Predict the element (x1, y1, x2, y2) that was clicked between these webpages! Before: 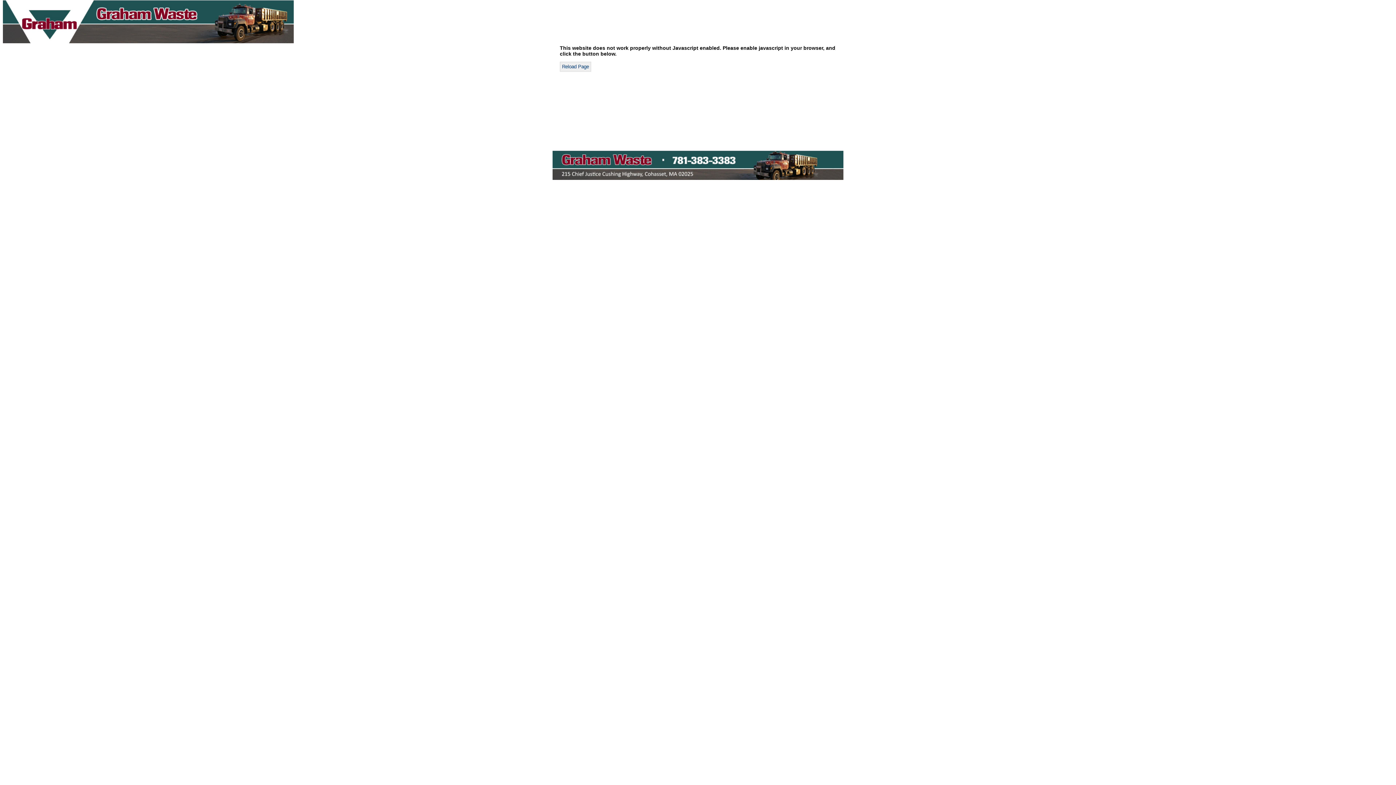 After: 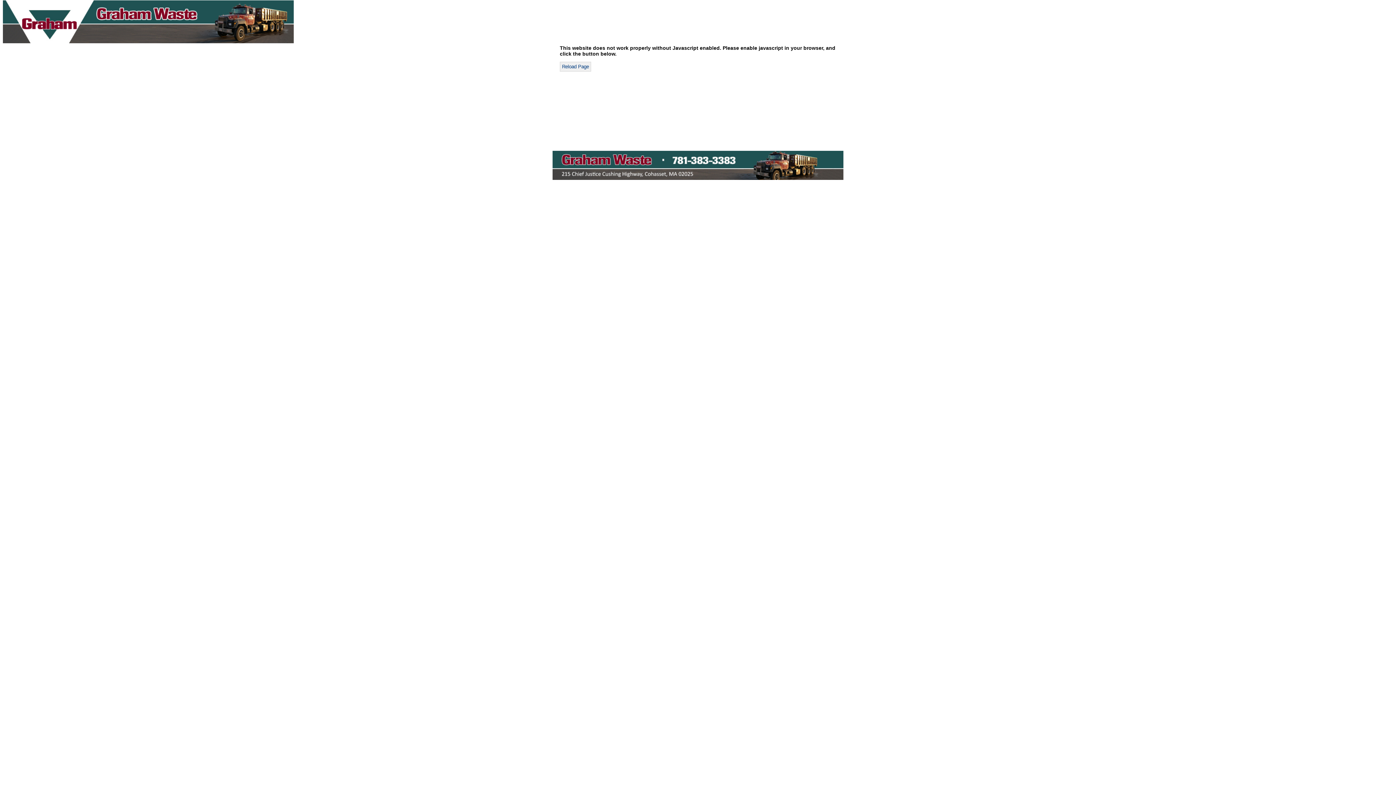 Action: bbox: (2, 39, 293, 44)